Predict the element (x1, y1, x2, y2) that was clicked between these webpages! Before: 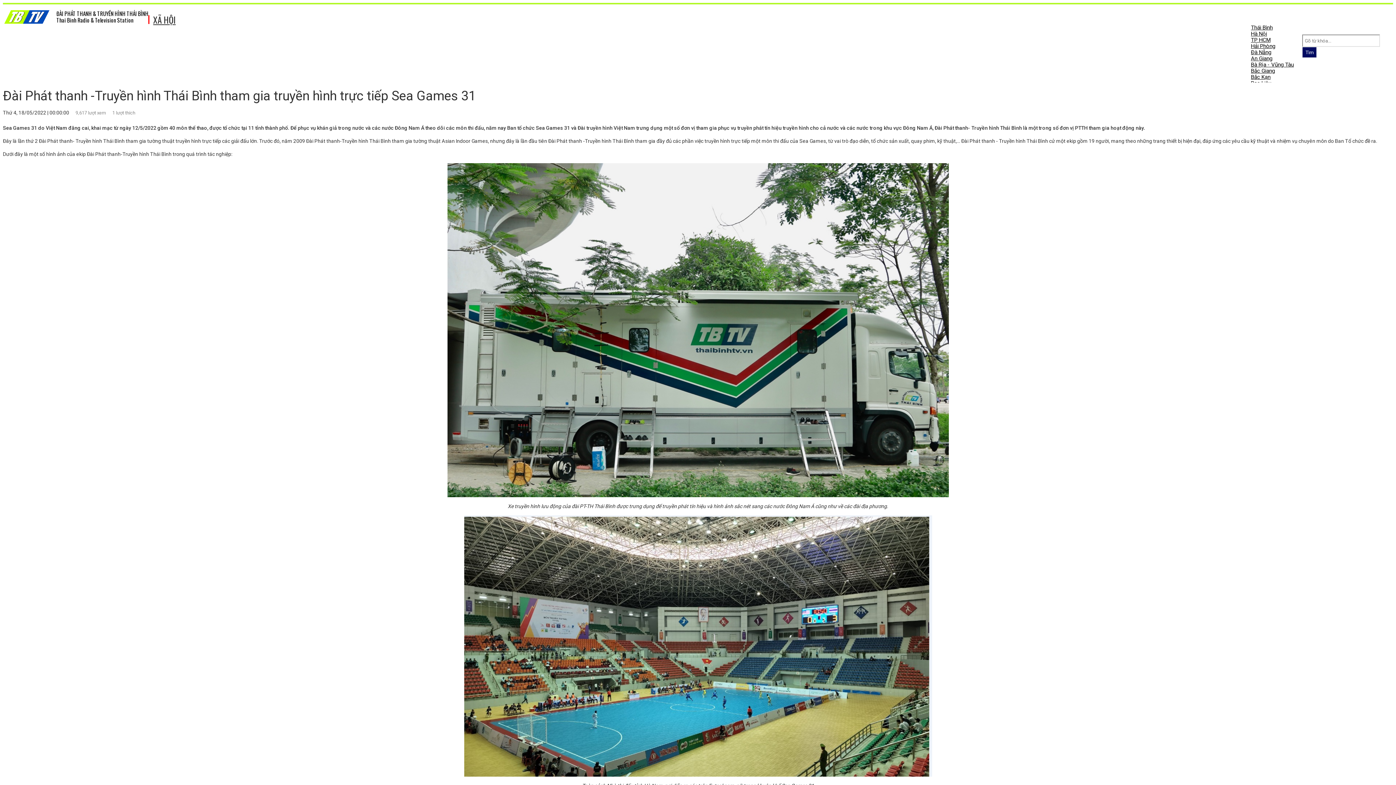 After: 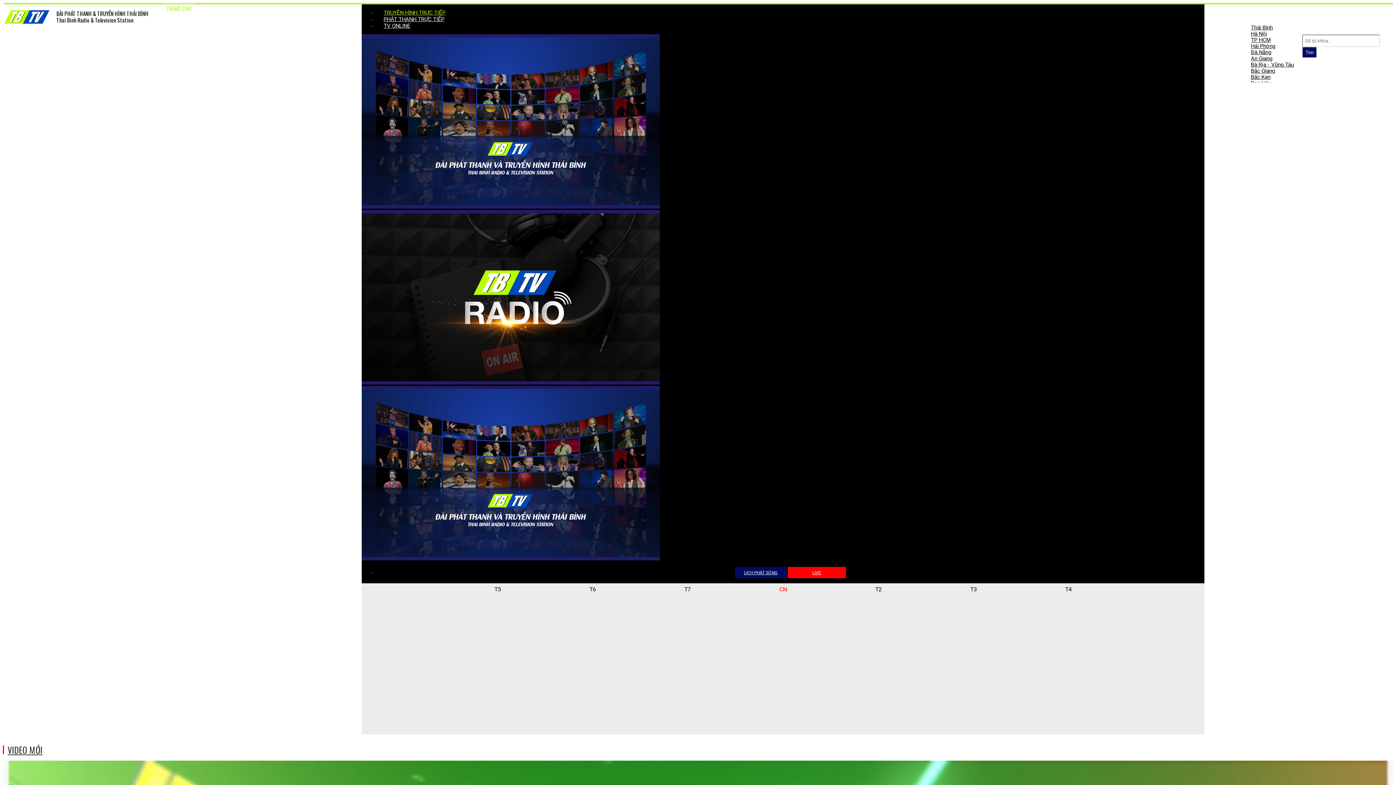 Action: bbox: (163, -1, 195, 17) label: TRANG CHỦ